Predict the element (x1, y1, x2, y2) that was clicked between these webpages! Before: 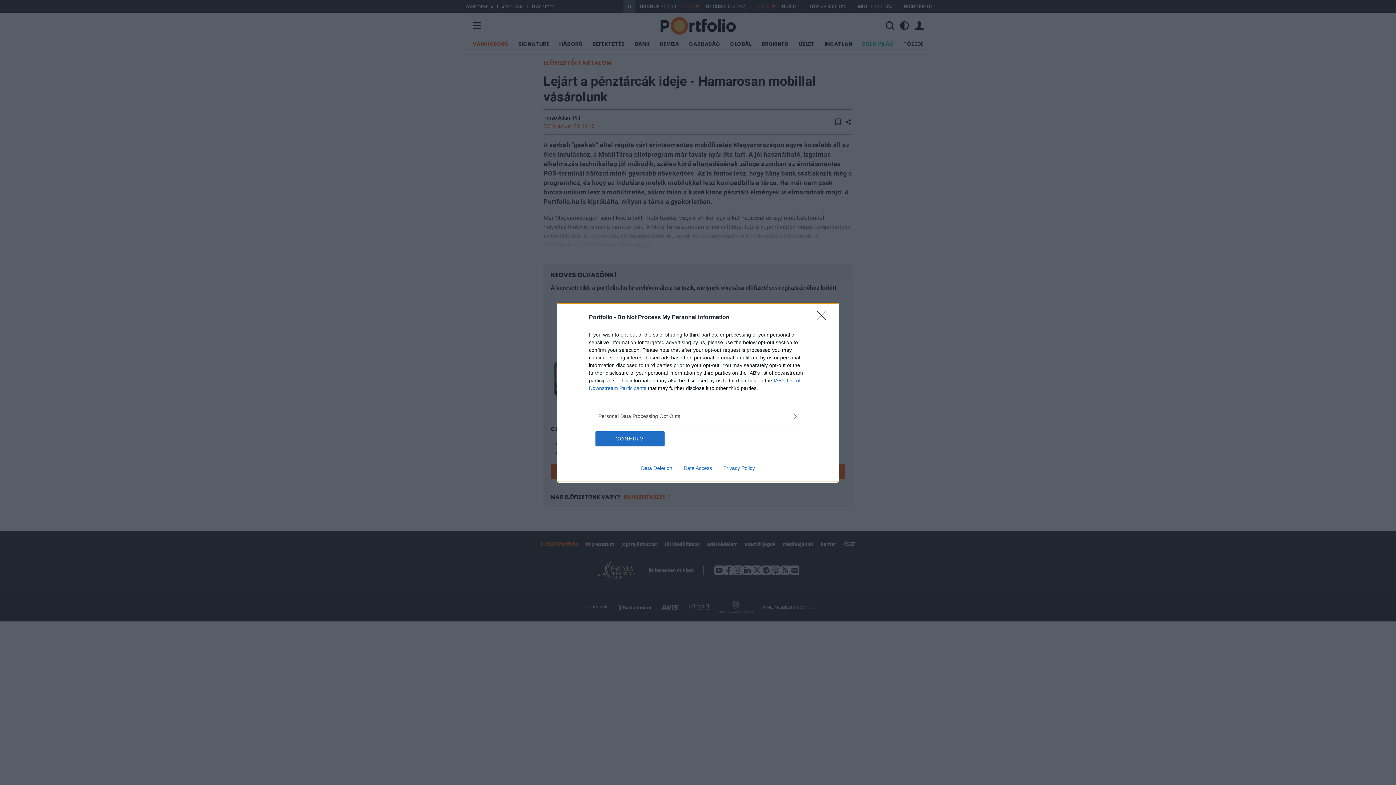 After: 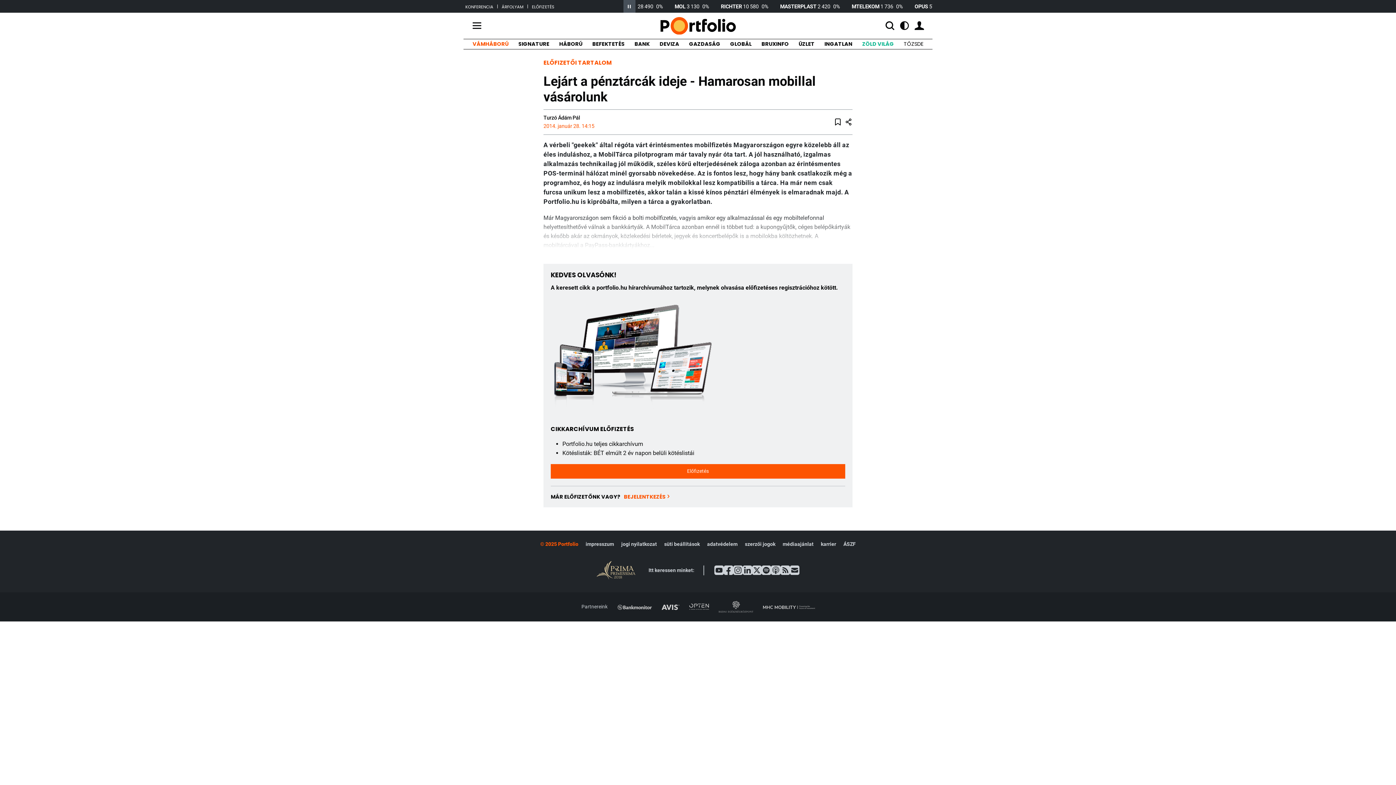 Action: bbox: (595, 431, 664, 446) label: CONFIRM